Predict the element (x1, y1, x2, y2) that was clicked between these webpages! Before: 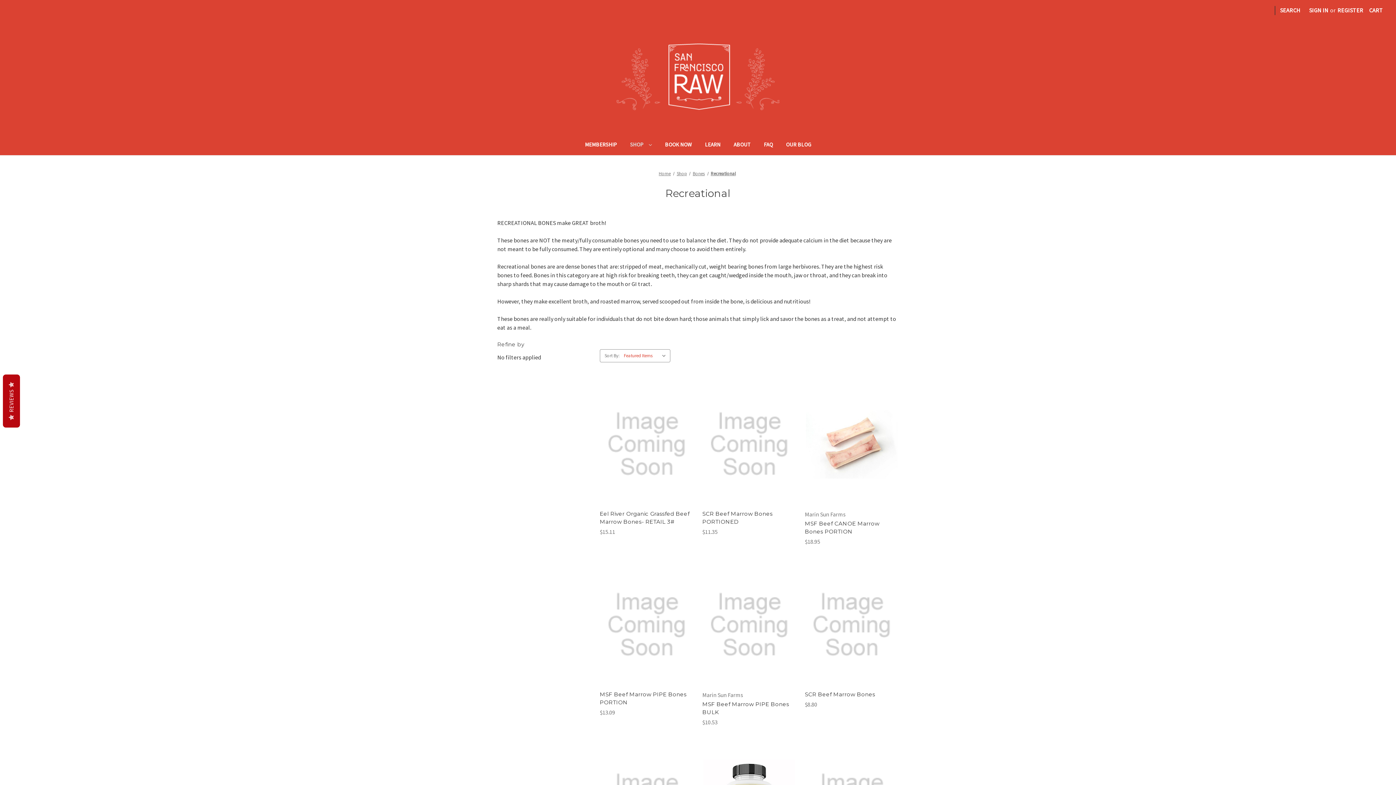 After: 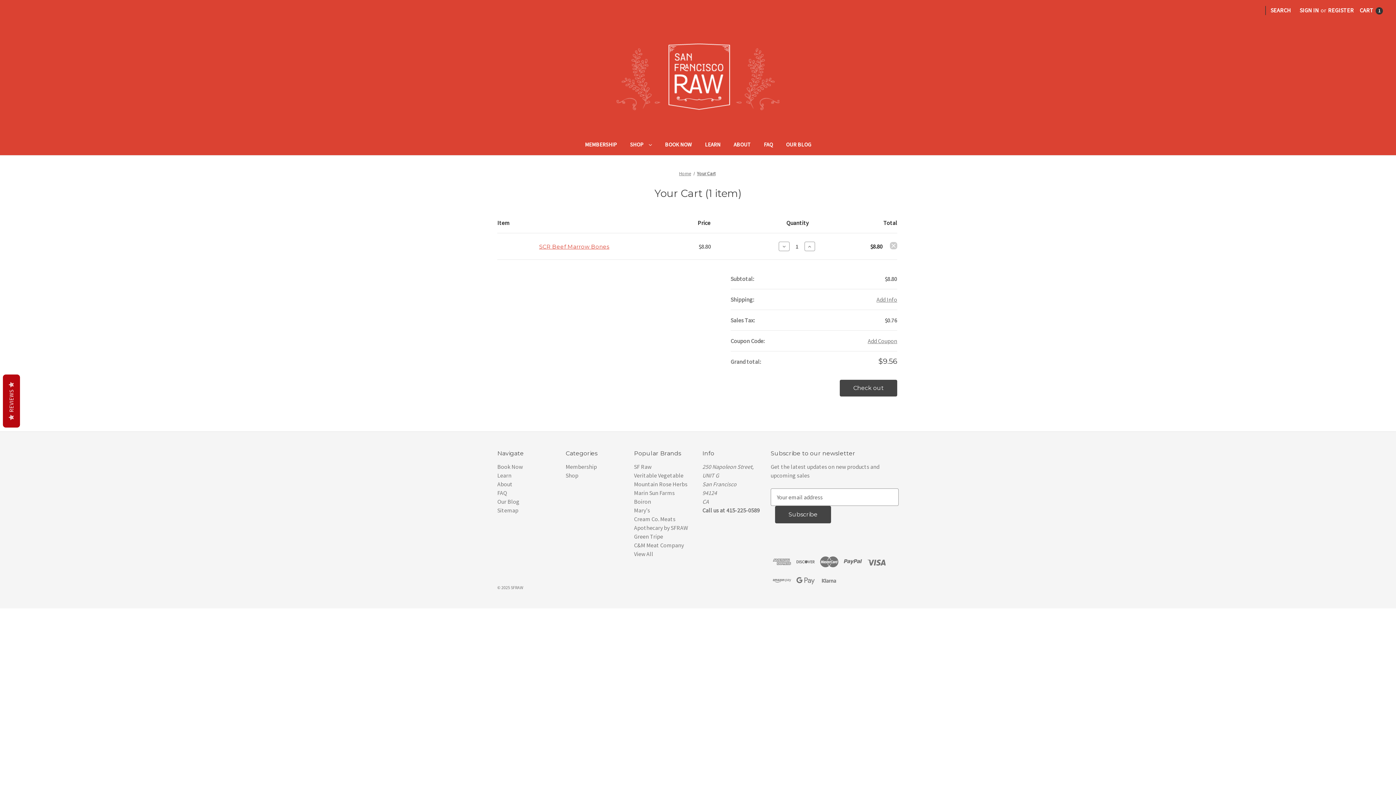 Action: label: Add to Cart bbox: (828, 633, 875, 645)